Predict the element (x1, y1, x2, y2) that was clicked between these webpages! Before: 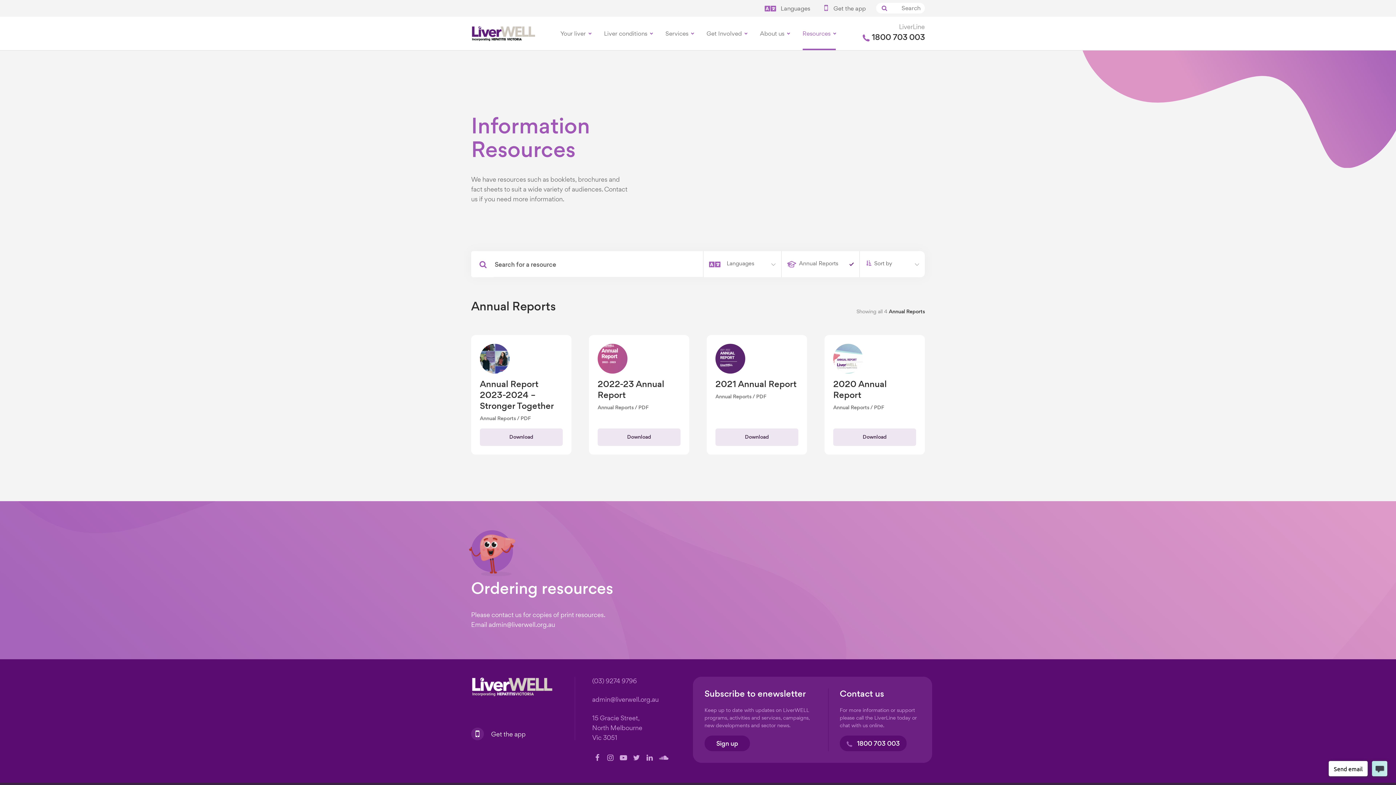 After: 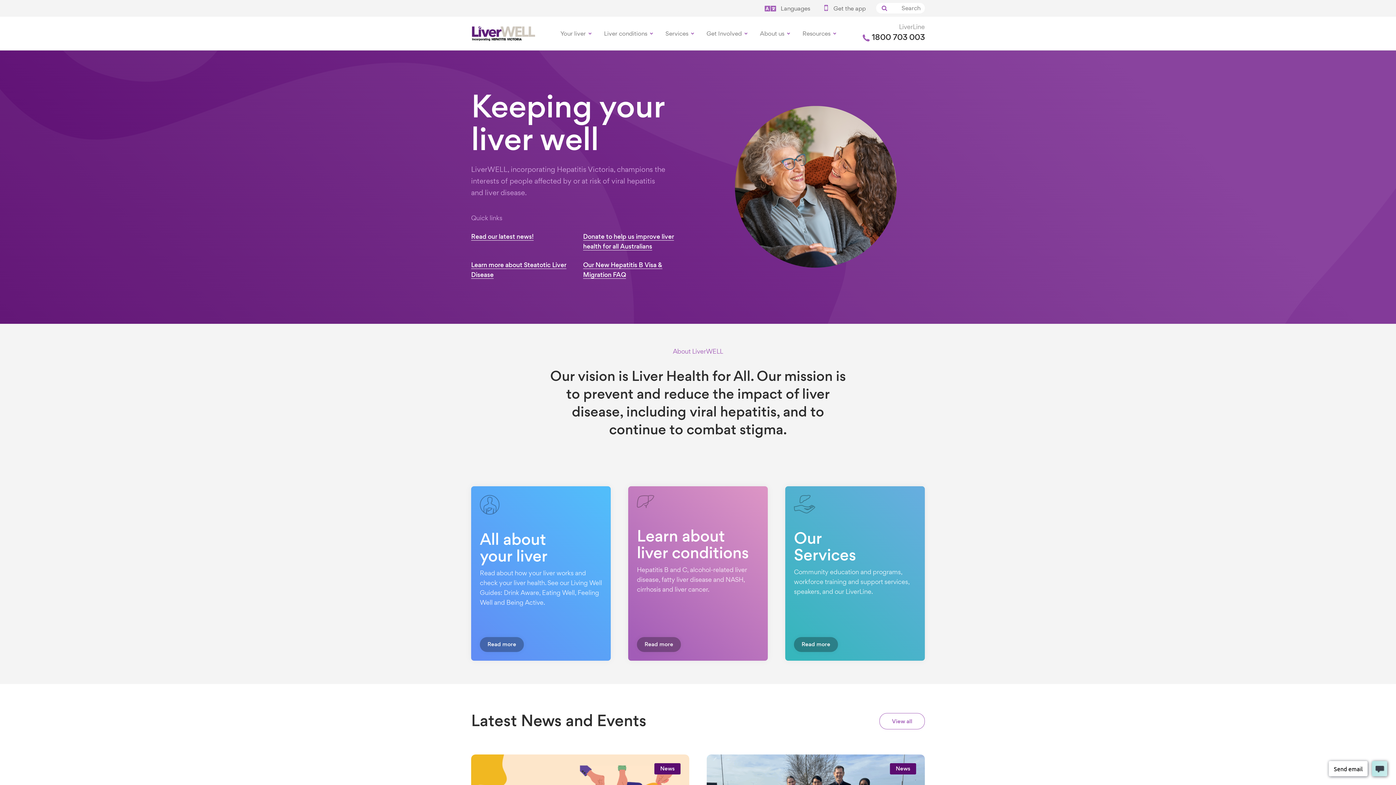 Action: bbox: (471, 25, 536, 41)